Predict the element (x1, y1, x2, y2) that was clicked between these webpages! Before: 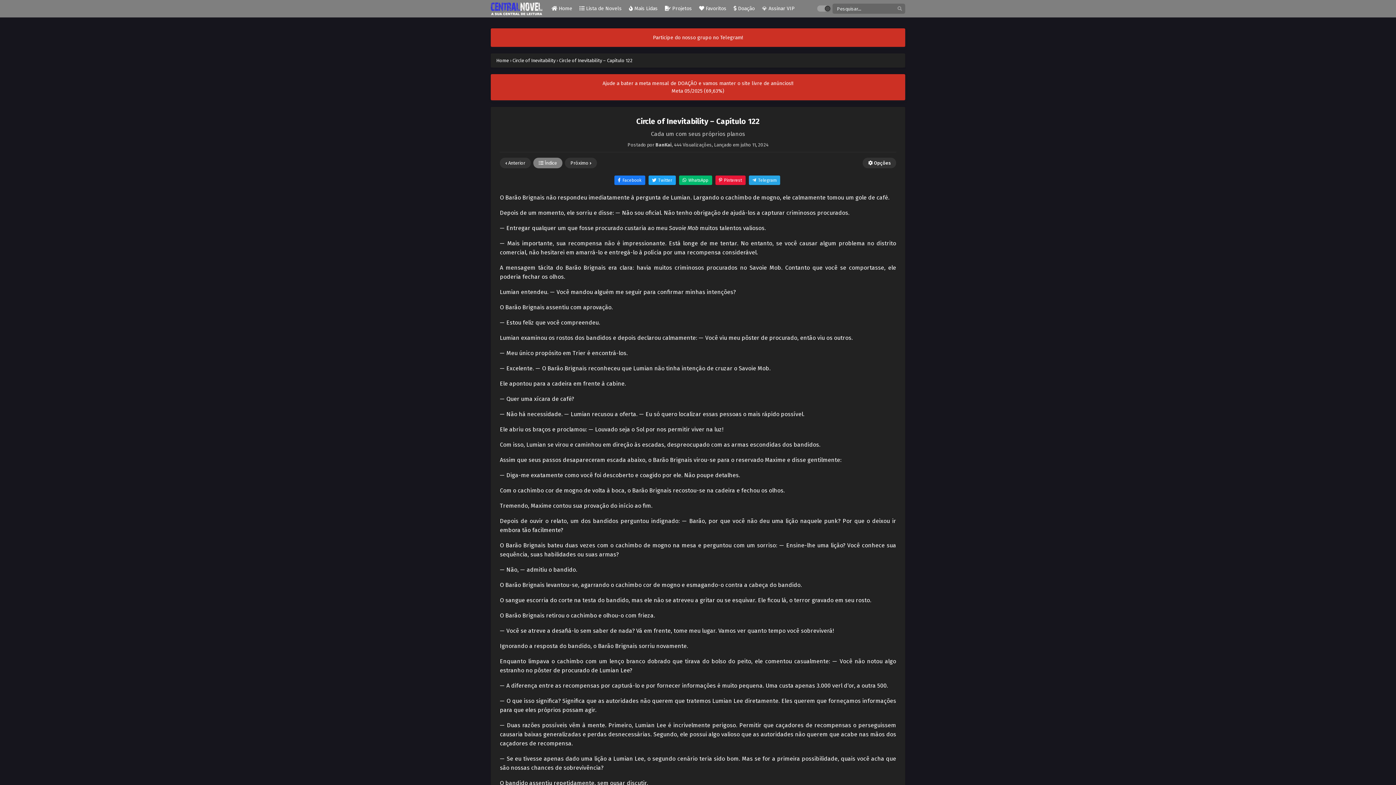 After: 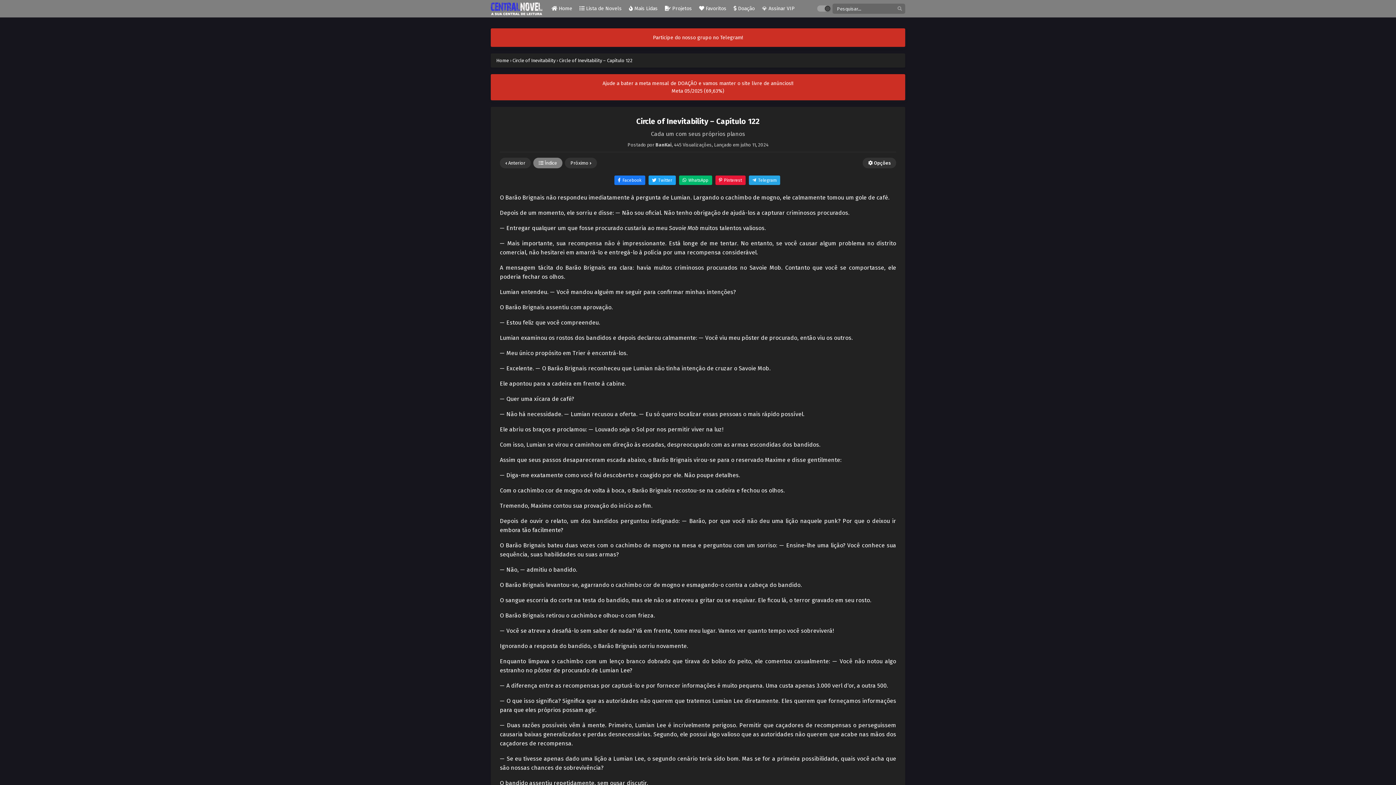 Action: label: Circle of Inevitability – Capítulo 122 bbox: (559, 57, 632, 63)